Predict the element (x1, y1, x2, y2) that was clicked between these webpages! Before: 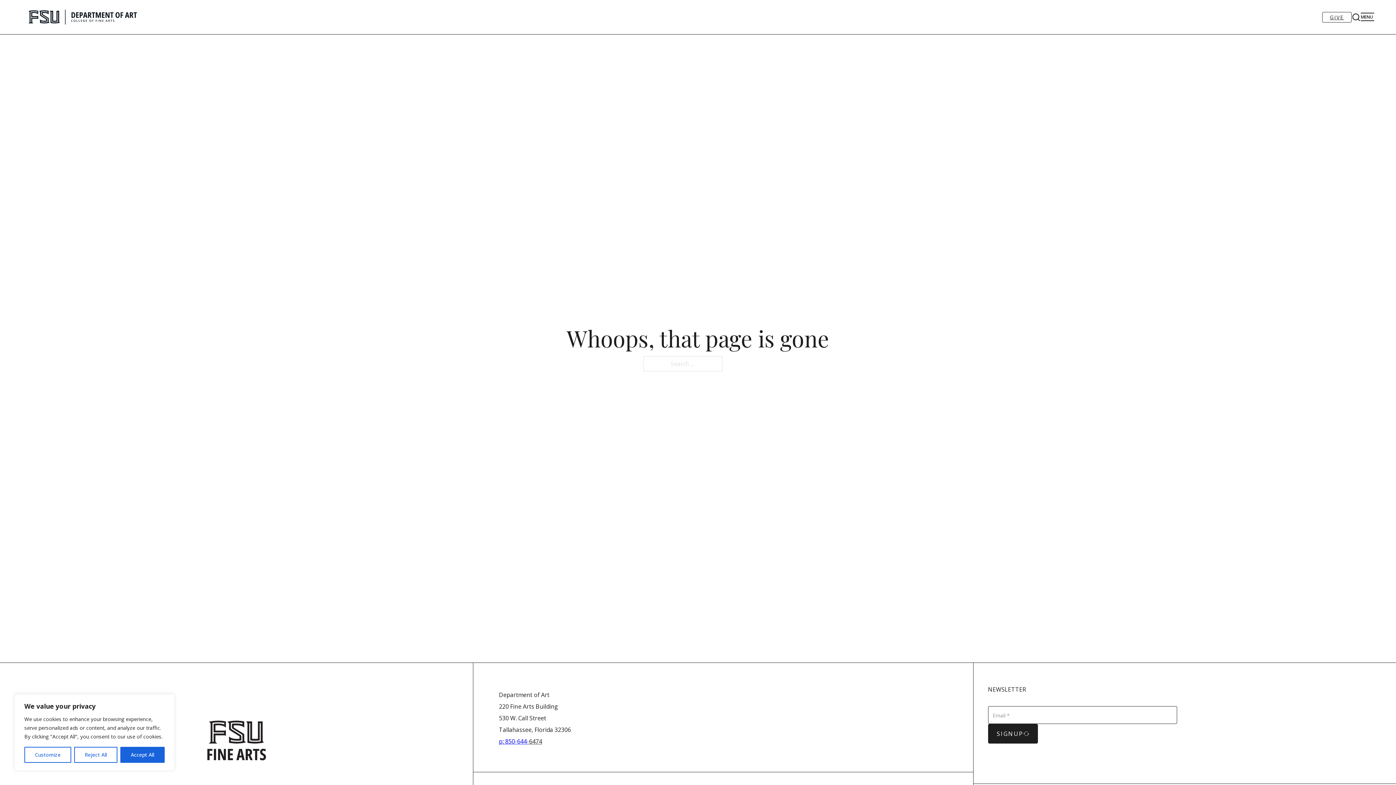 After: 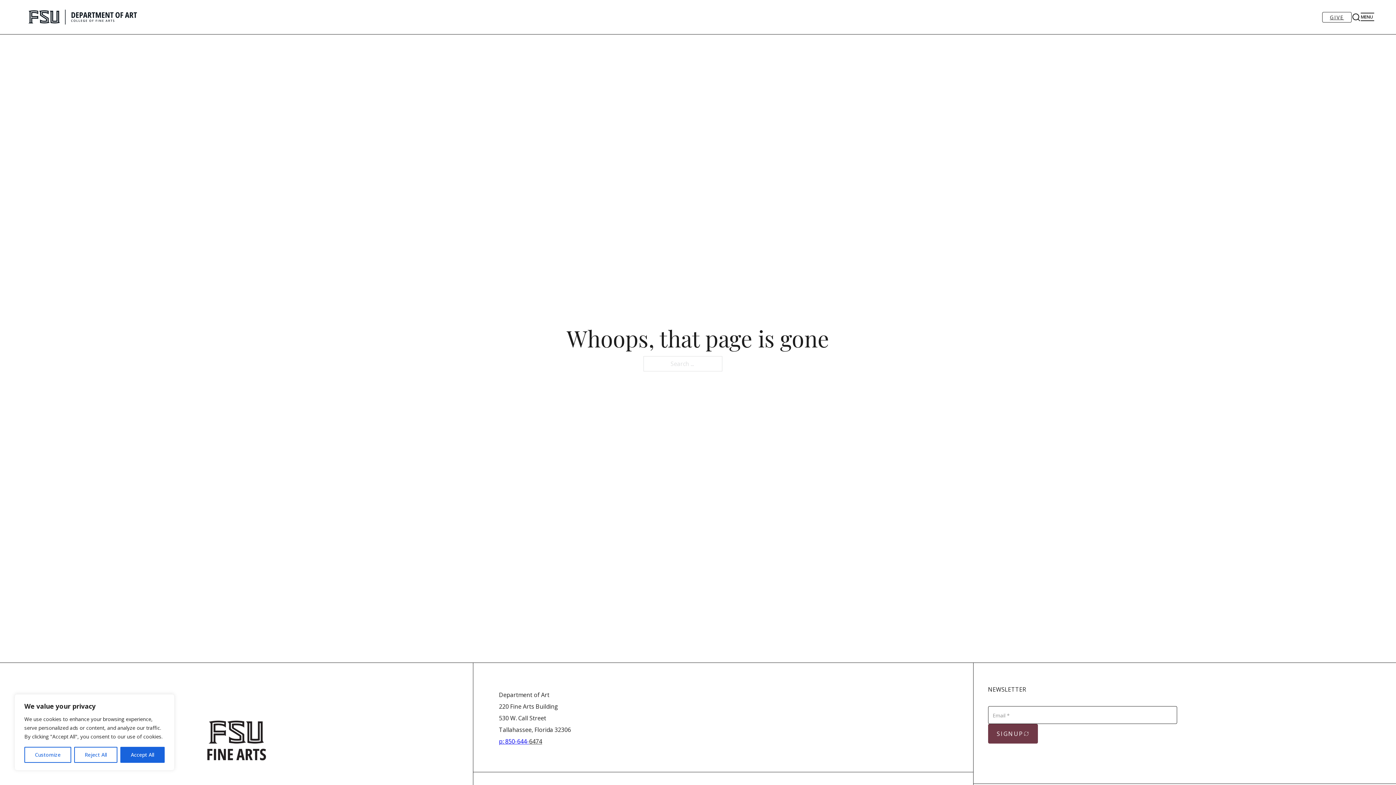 Action: label: SIGNUP bbox: (988, 724, 1038, 744)